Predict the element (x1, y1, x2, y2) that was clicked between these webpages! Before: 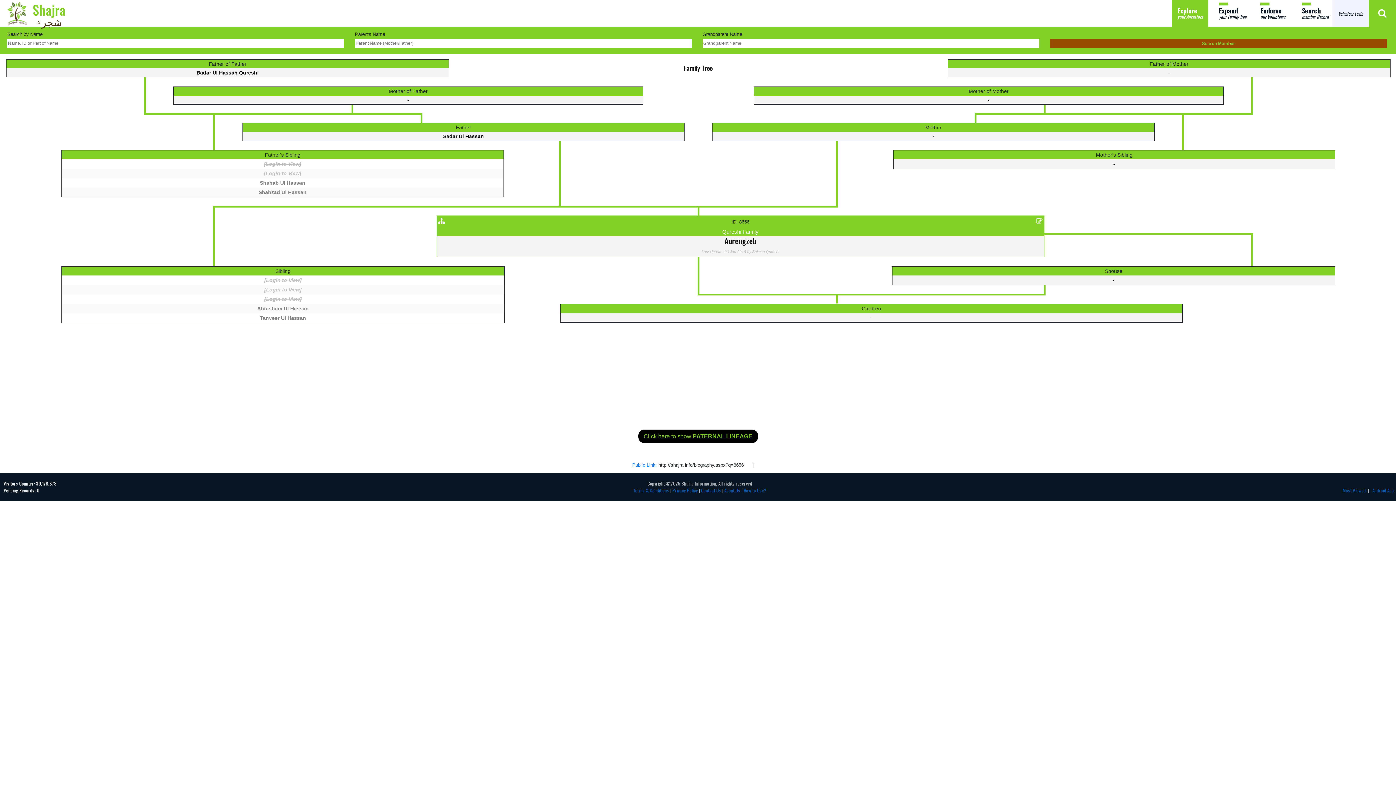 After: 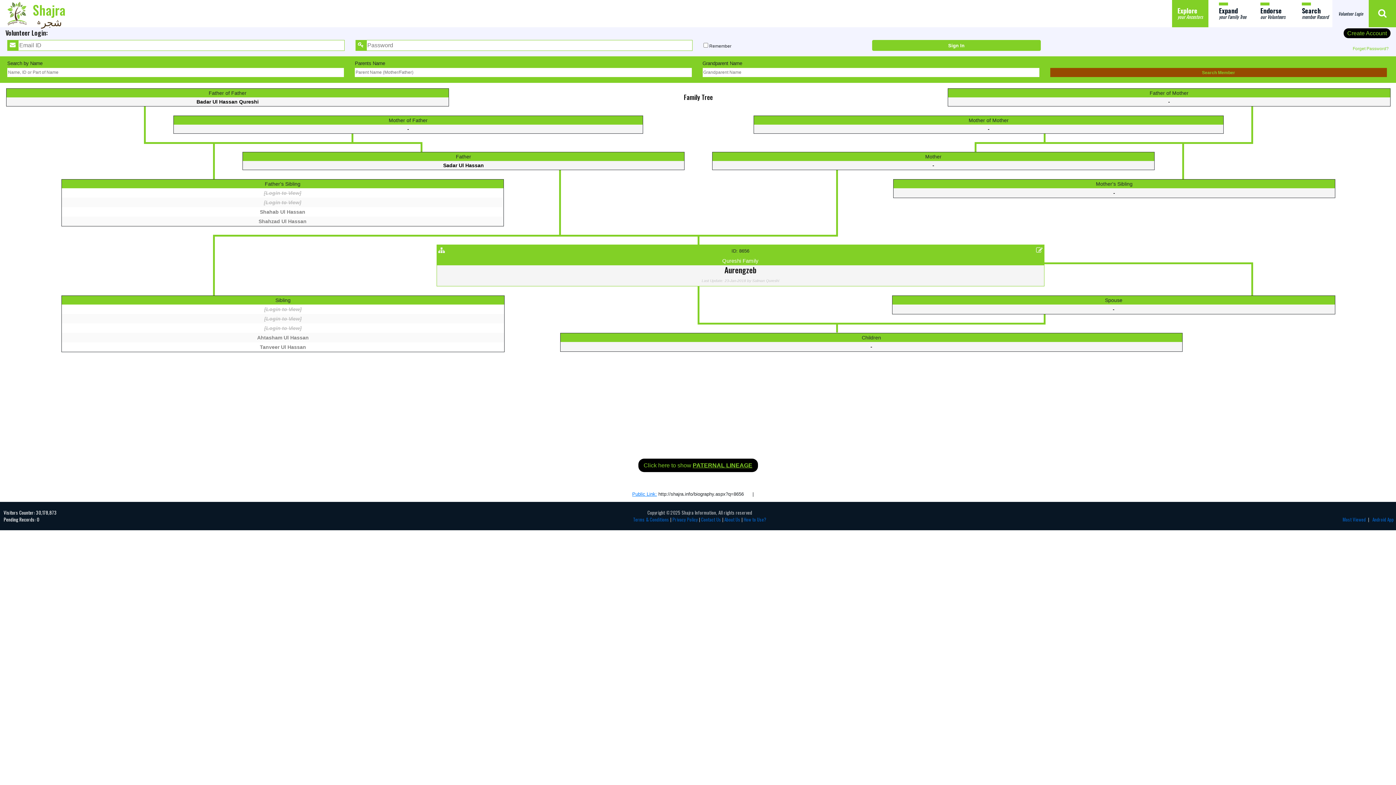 Action: bbox: (1332, 0, 1369, 27) label: Volunteer Login